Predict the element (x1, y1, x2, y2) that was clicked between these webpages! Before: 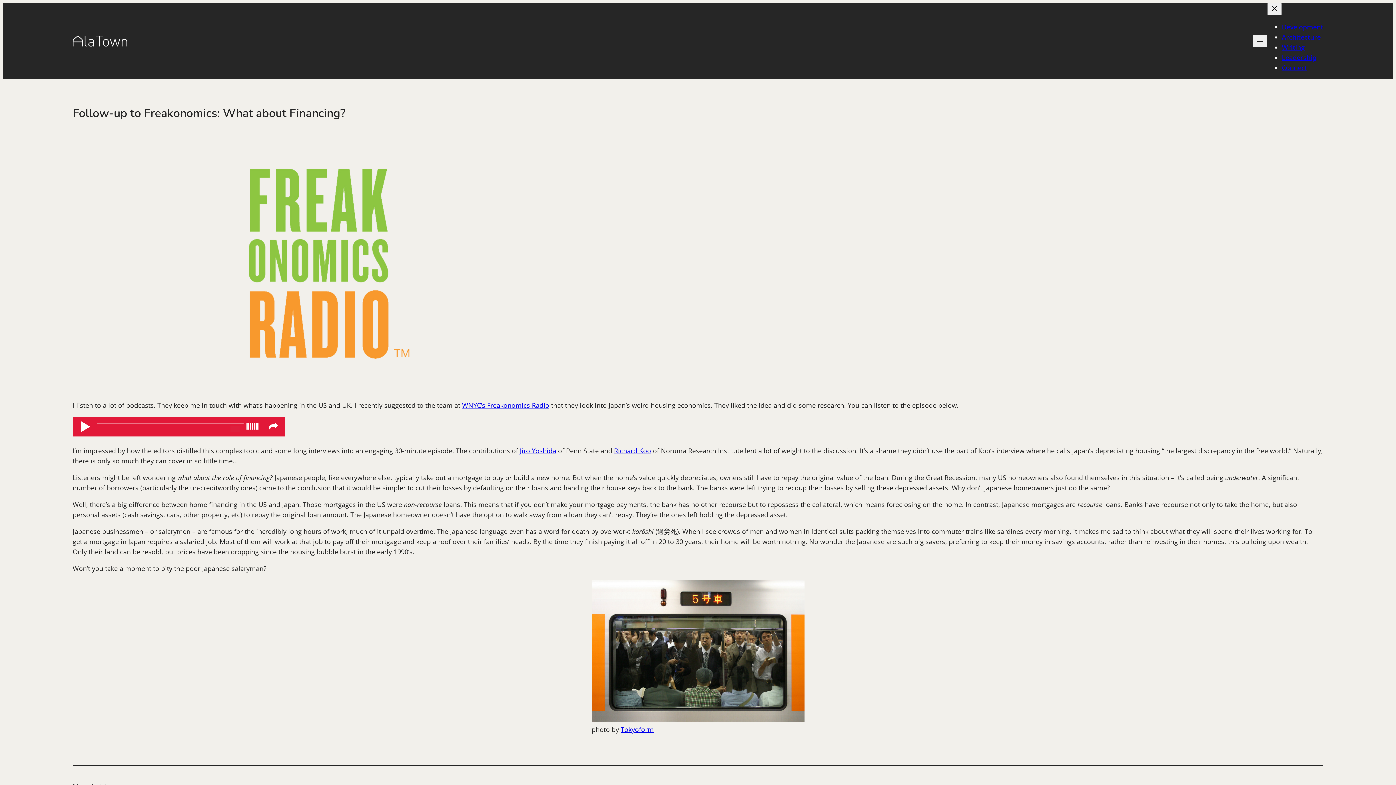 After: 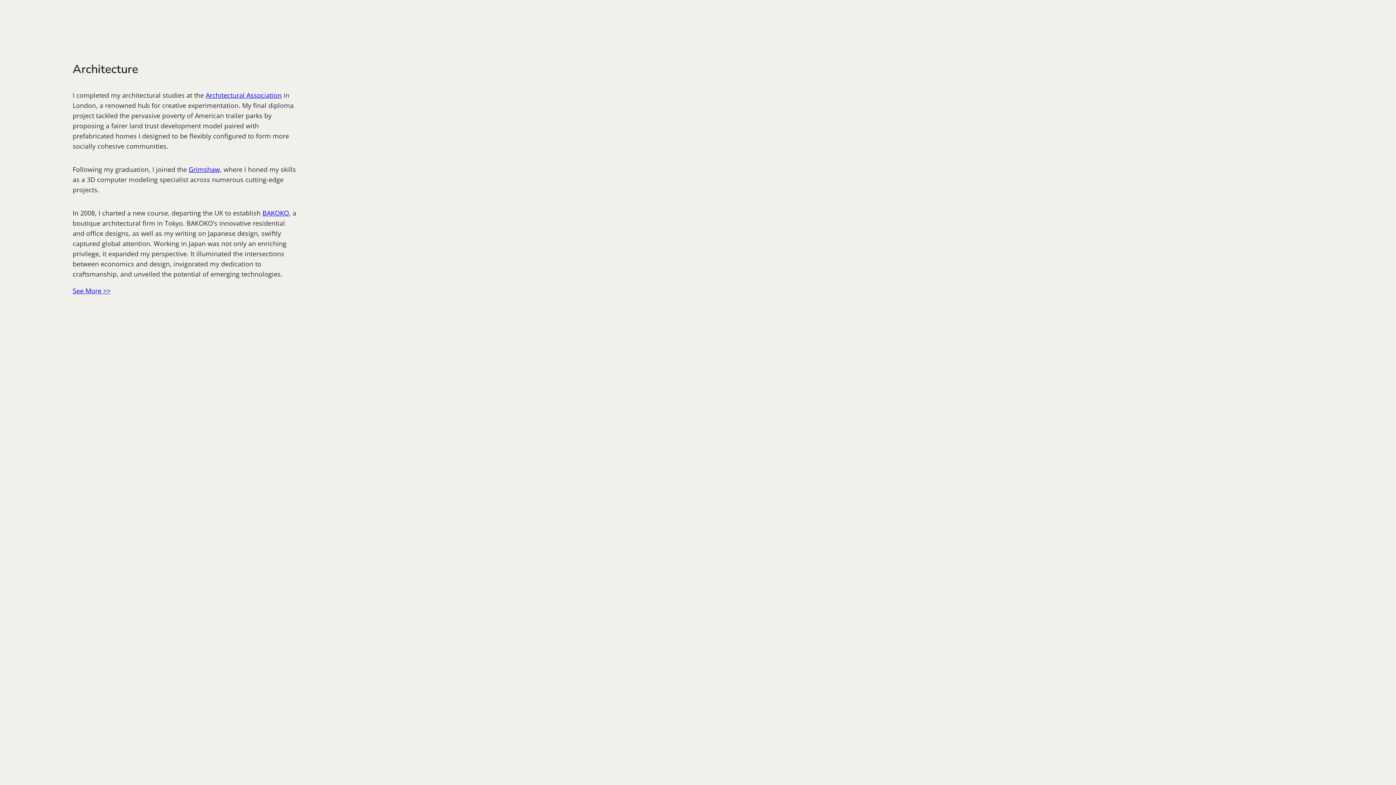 Action: label: Architecture bbox: (1282, 32, 1321, 41)